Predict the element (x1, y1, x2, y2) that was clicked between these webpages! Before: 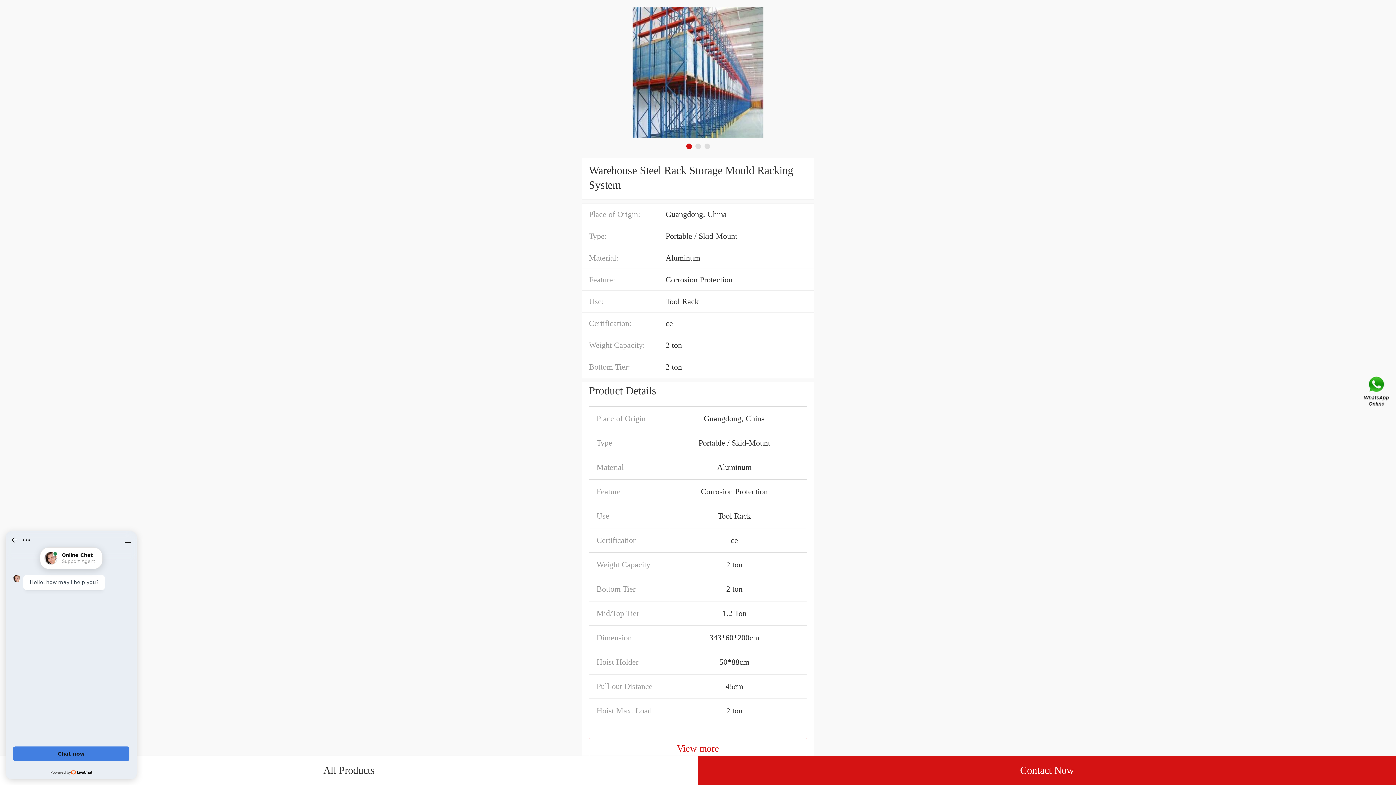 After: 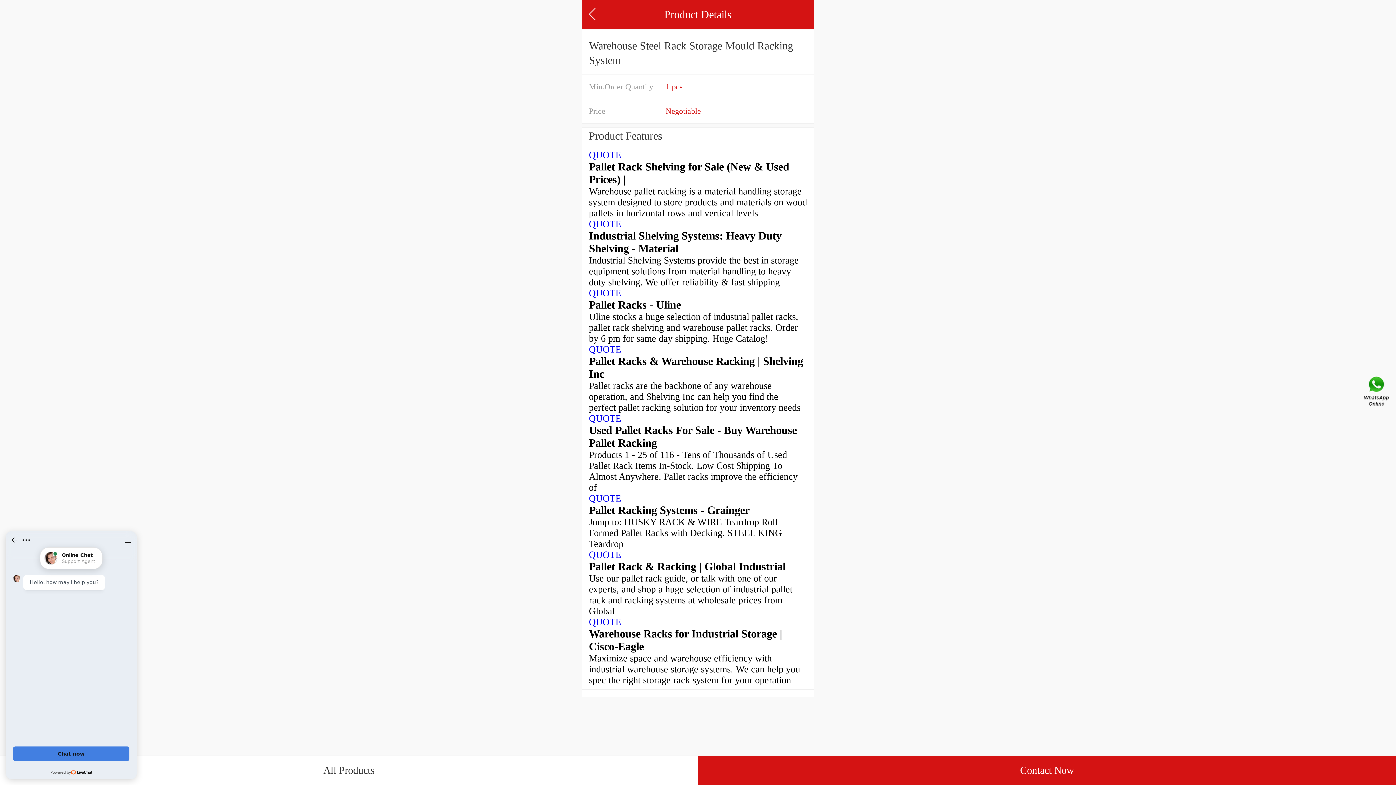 Action: label: View more bbox: (589, 738, 807, 760)